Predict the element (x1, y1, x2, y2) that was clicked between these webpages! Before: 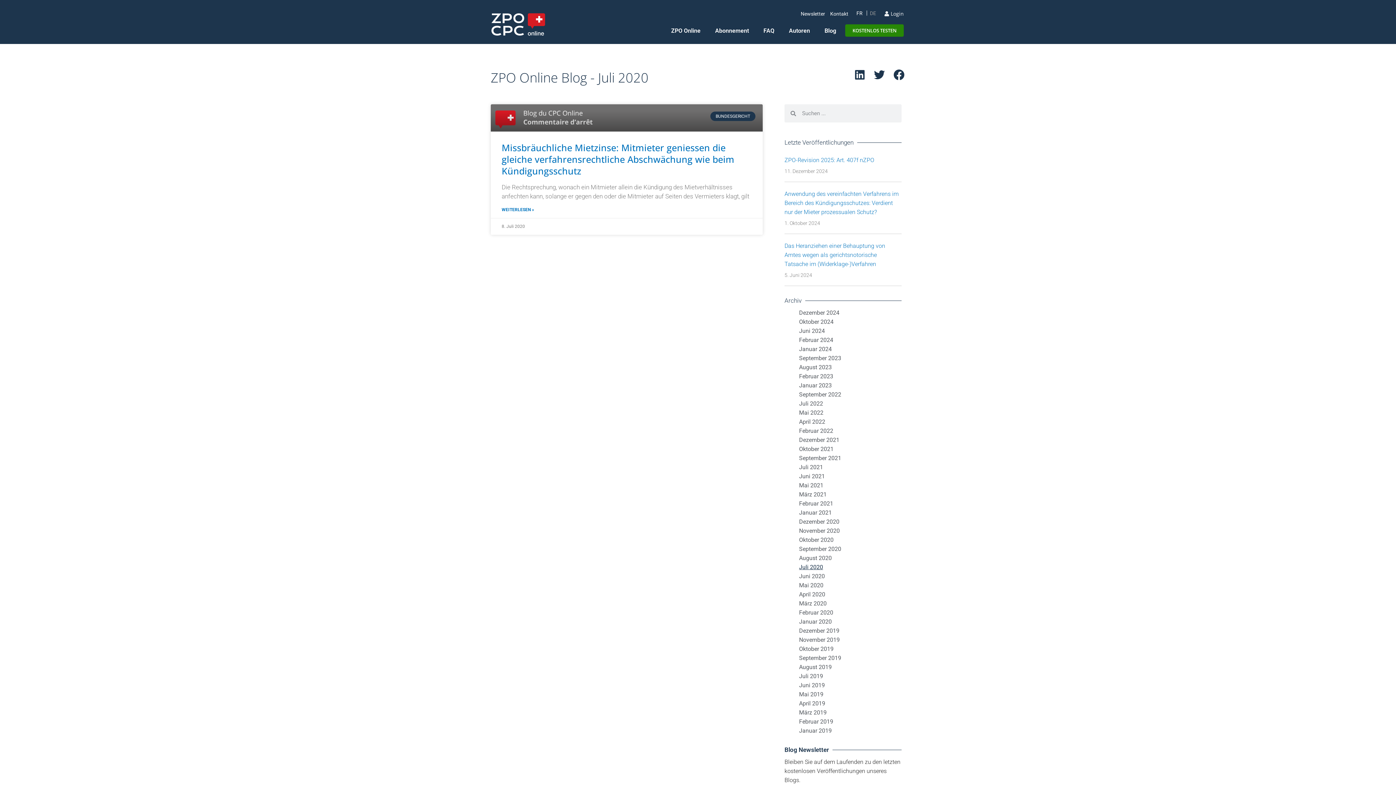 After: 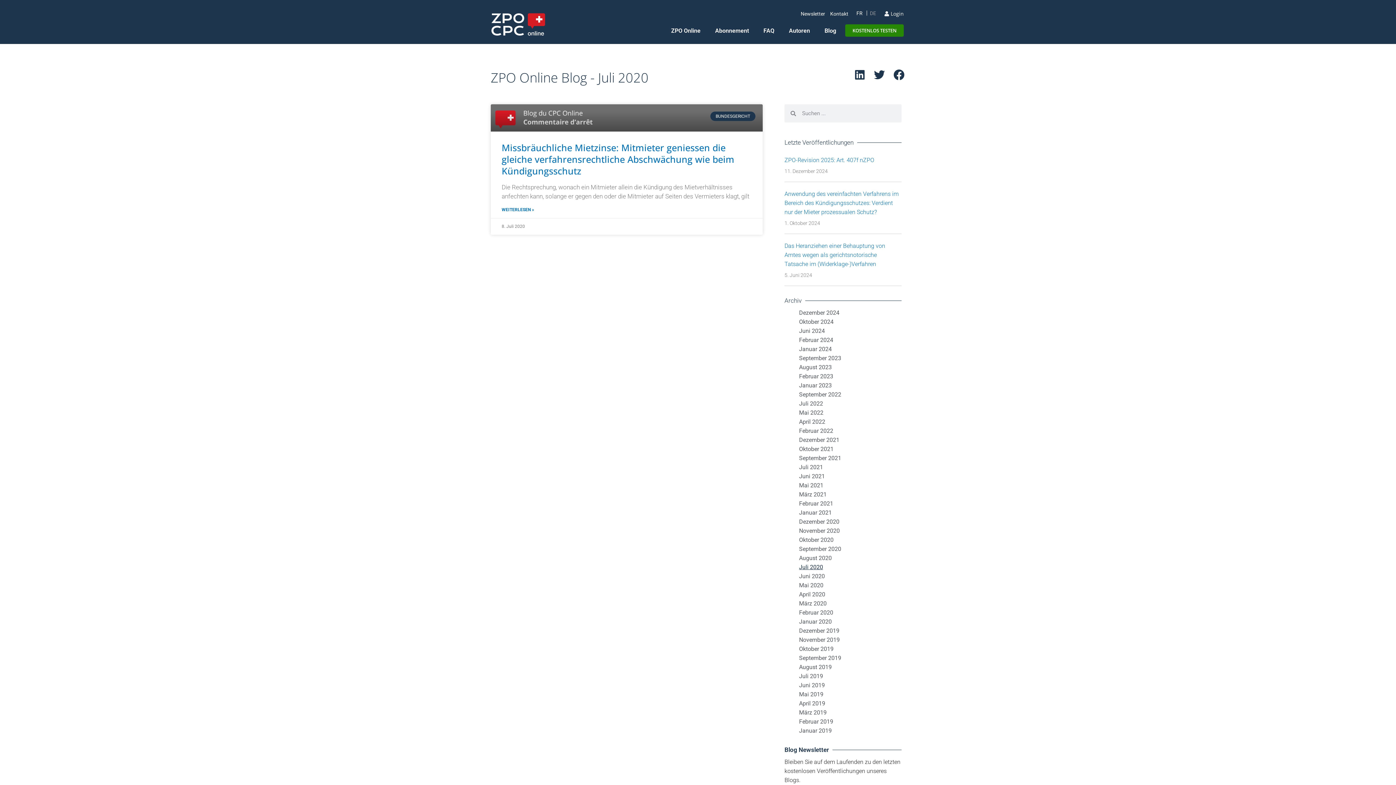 Action: label: Juli 2020 bbox: (799, 562, 823, 572)